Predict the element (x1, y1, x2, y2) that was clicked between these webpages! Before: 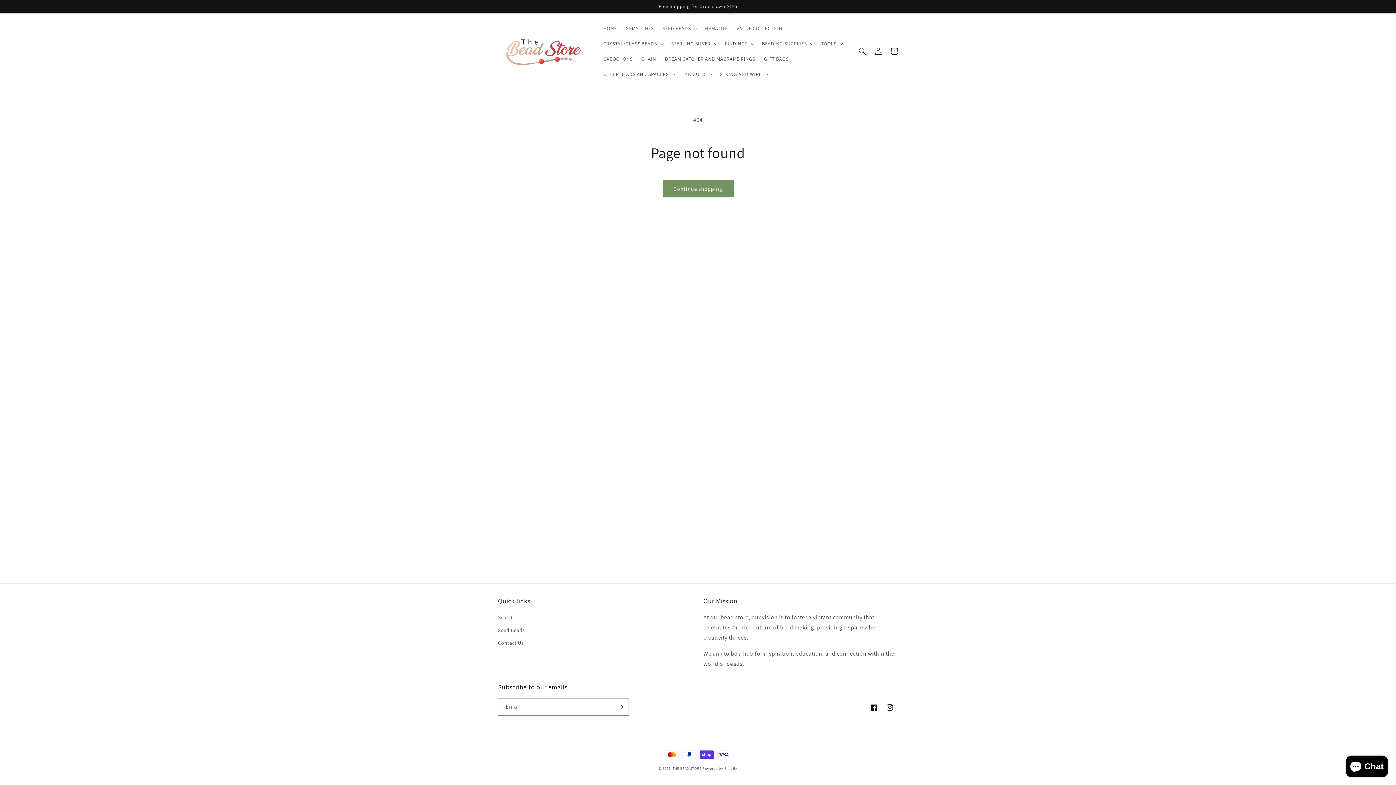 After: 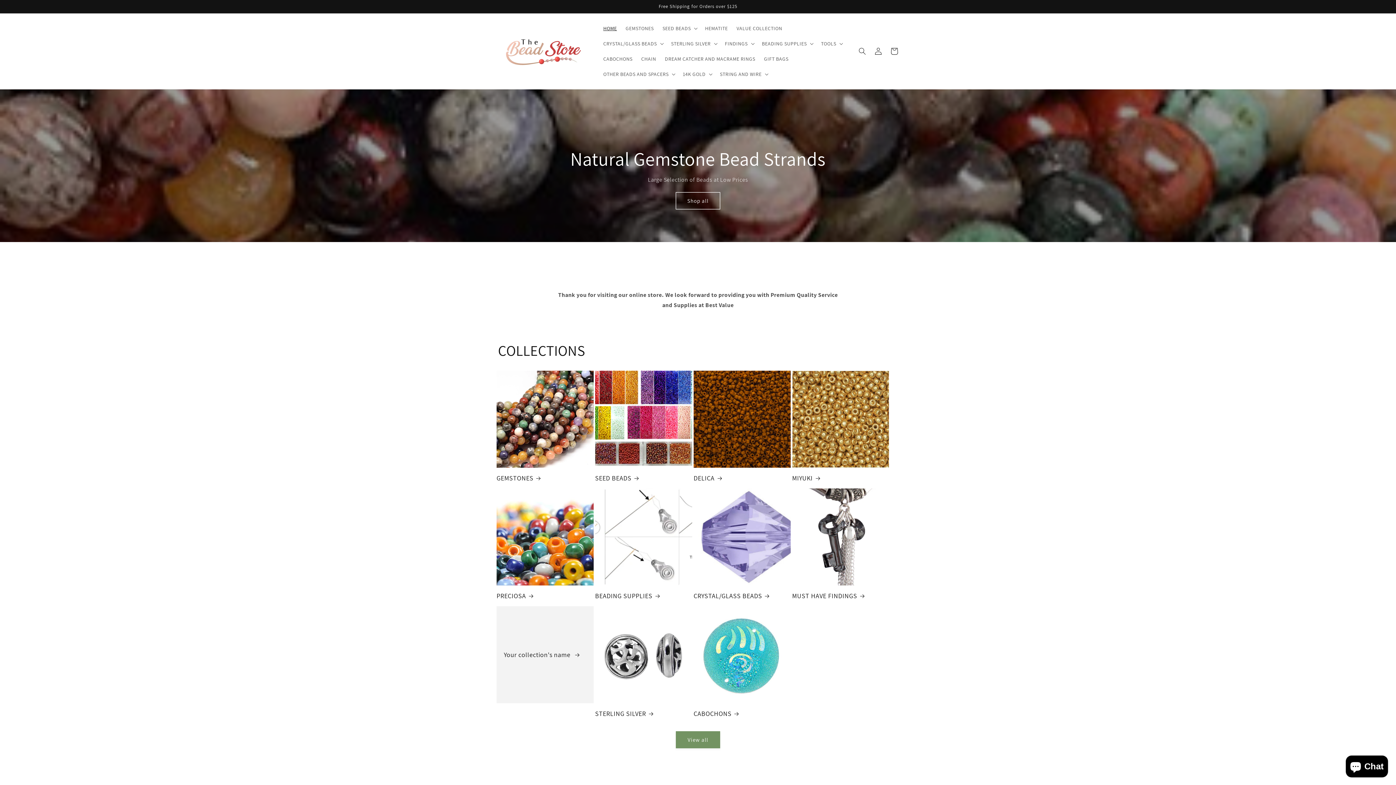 Action: bbox: (495, 24, 591, 77)